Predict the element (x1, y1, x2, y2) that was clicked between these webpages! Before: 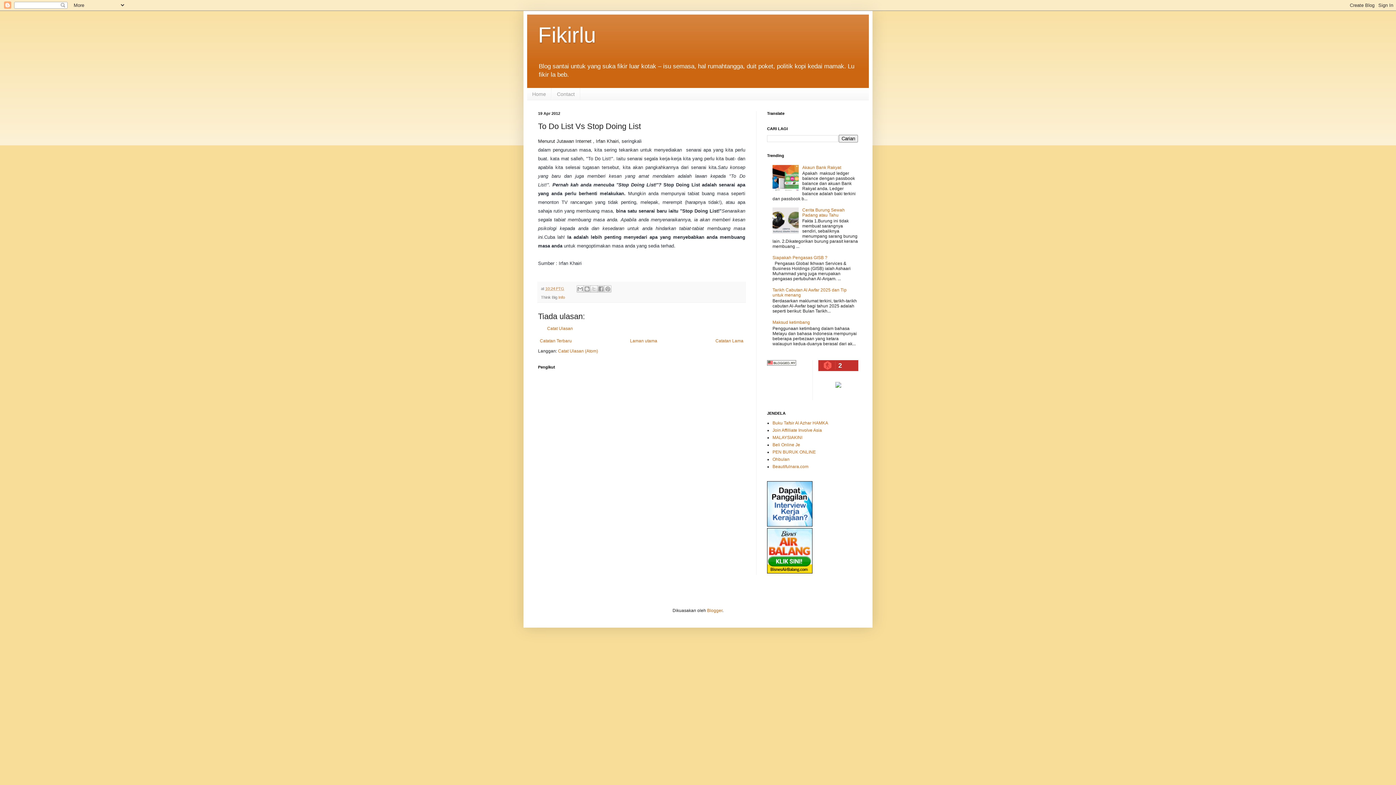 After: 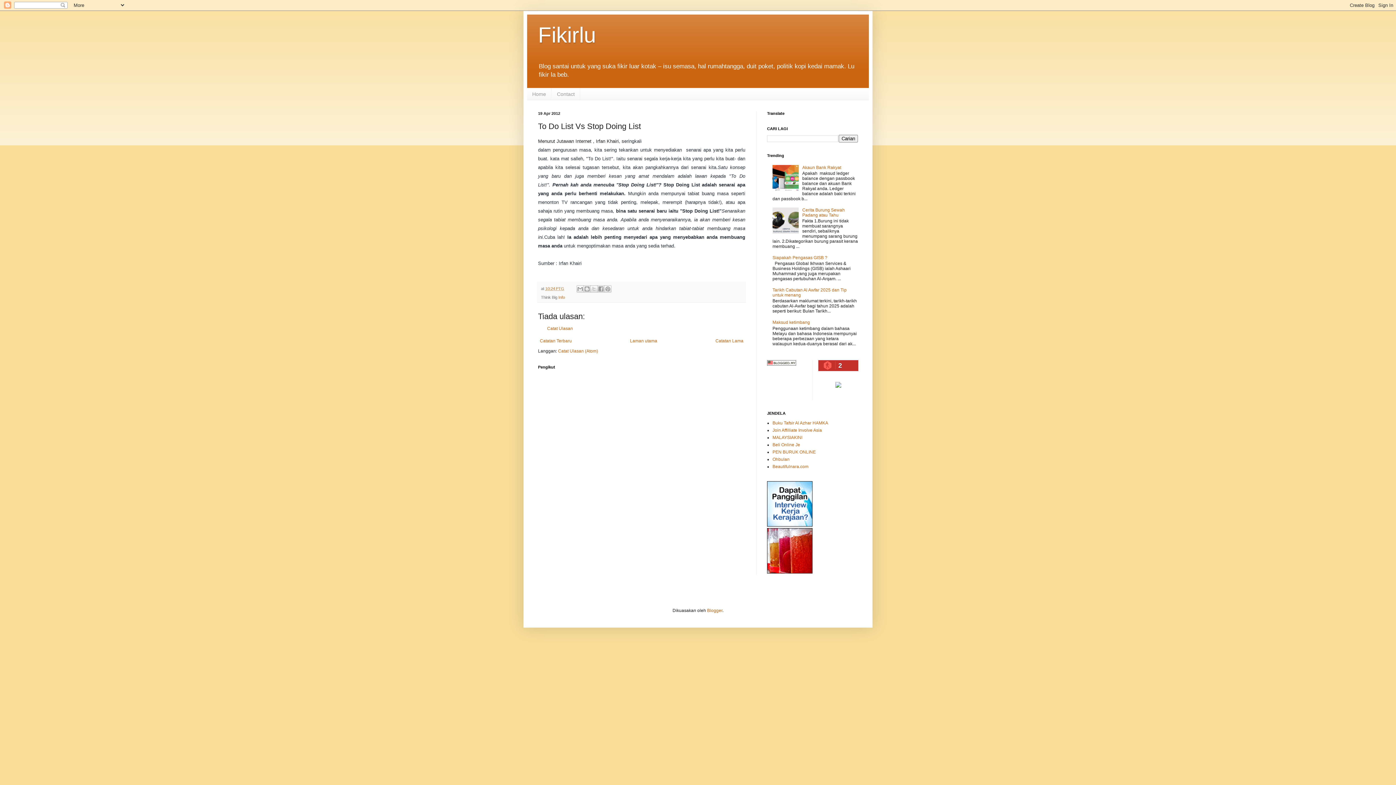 Action: bbox: (767, 522, 812, 528)